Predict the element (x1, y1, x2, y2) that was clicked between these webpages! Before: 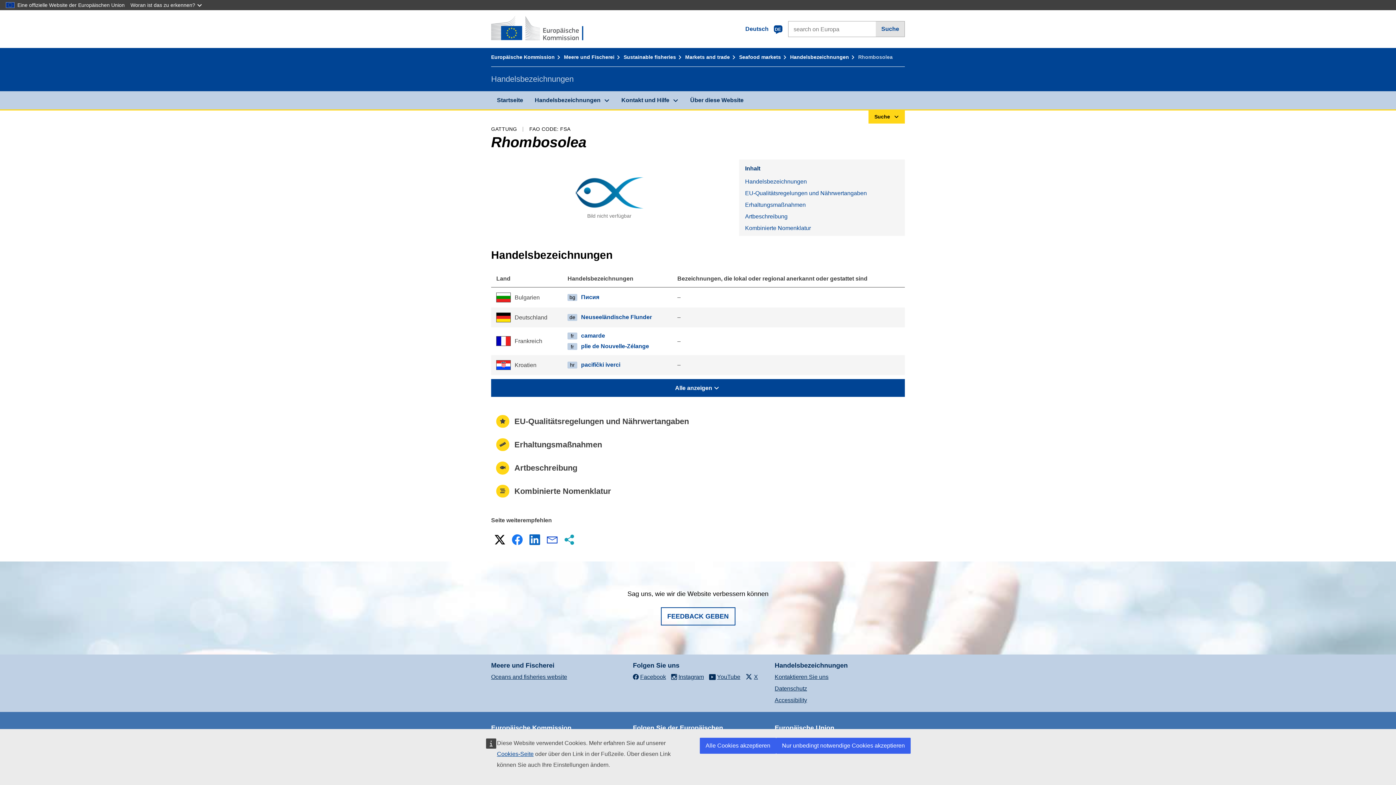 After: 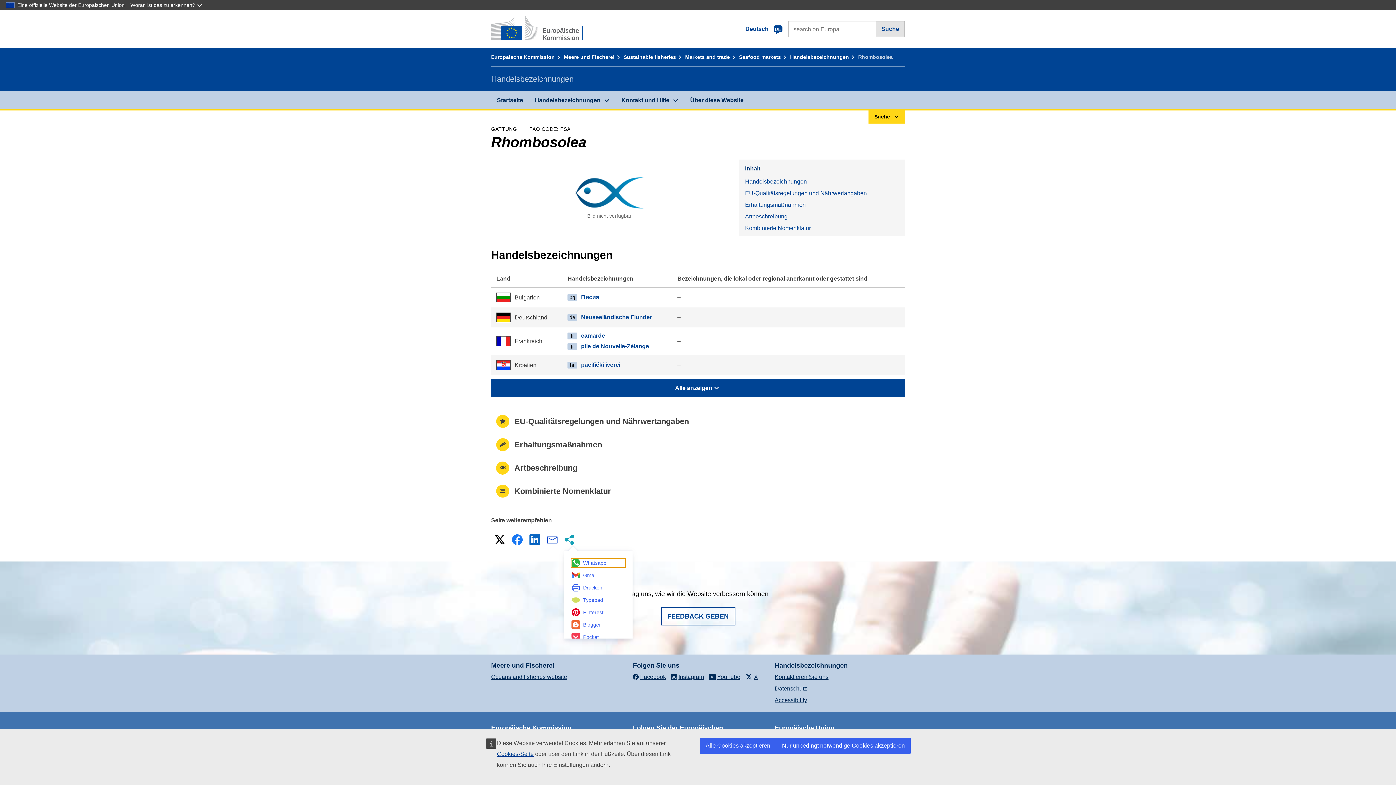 Action: label: Weitere Möglichkeiten des Teilens bbox: (562, 532, 577, 547)